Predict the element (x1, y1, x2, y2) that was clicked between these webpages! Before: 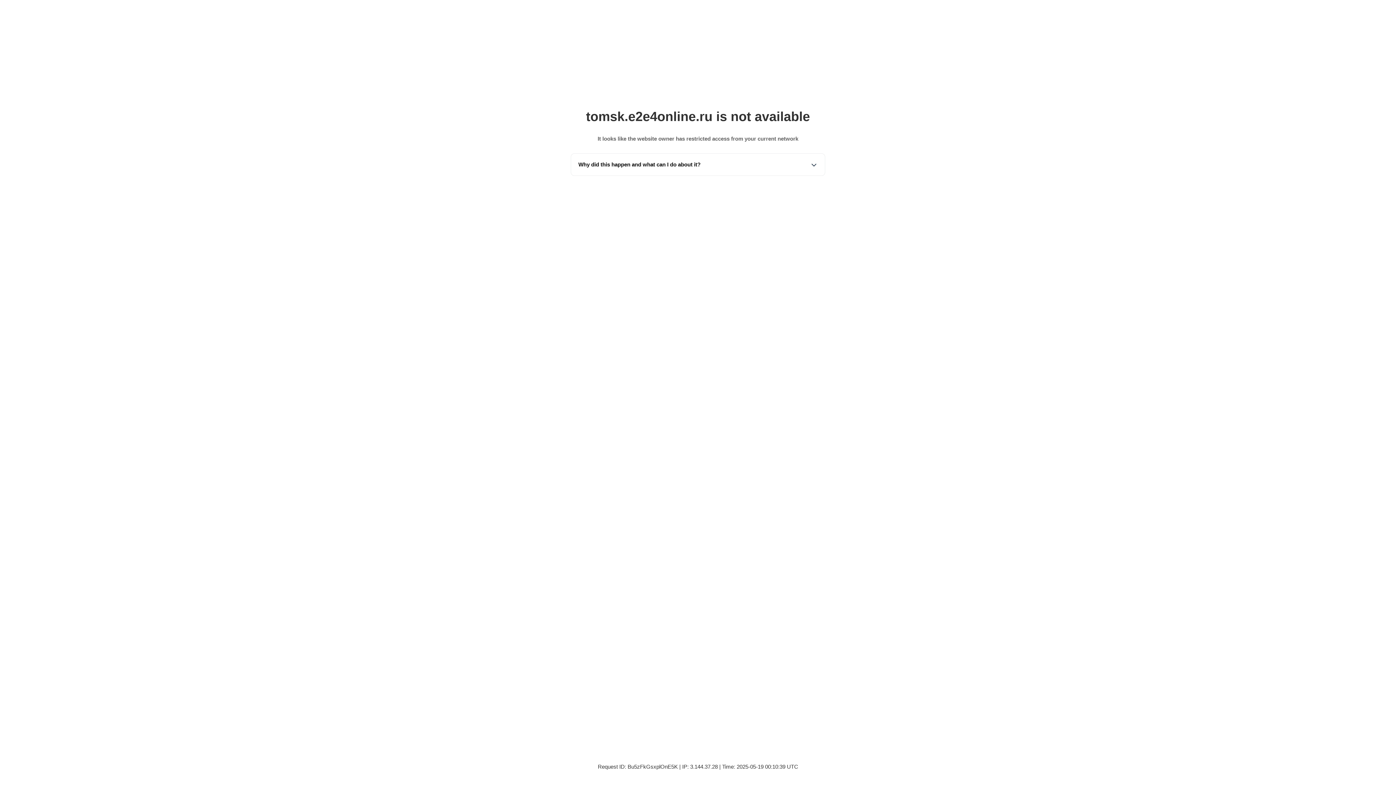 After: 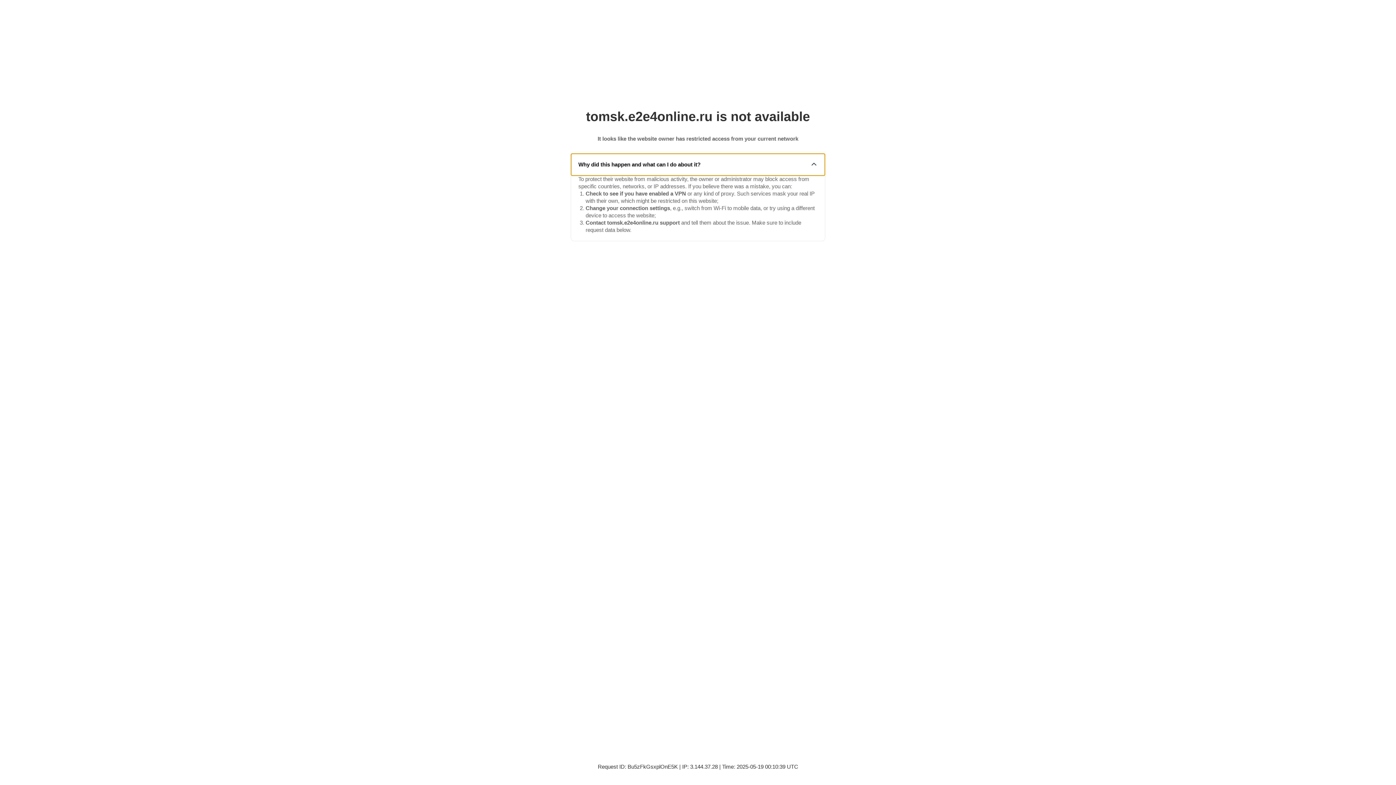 Action: label: Why did this happen and what can I do about it? bbox: (571, 153, 825, 175)